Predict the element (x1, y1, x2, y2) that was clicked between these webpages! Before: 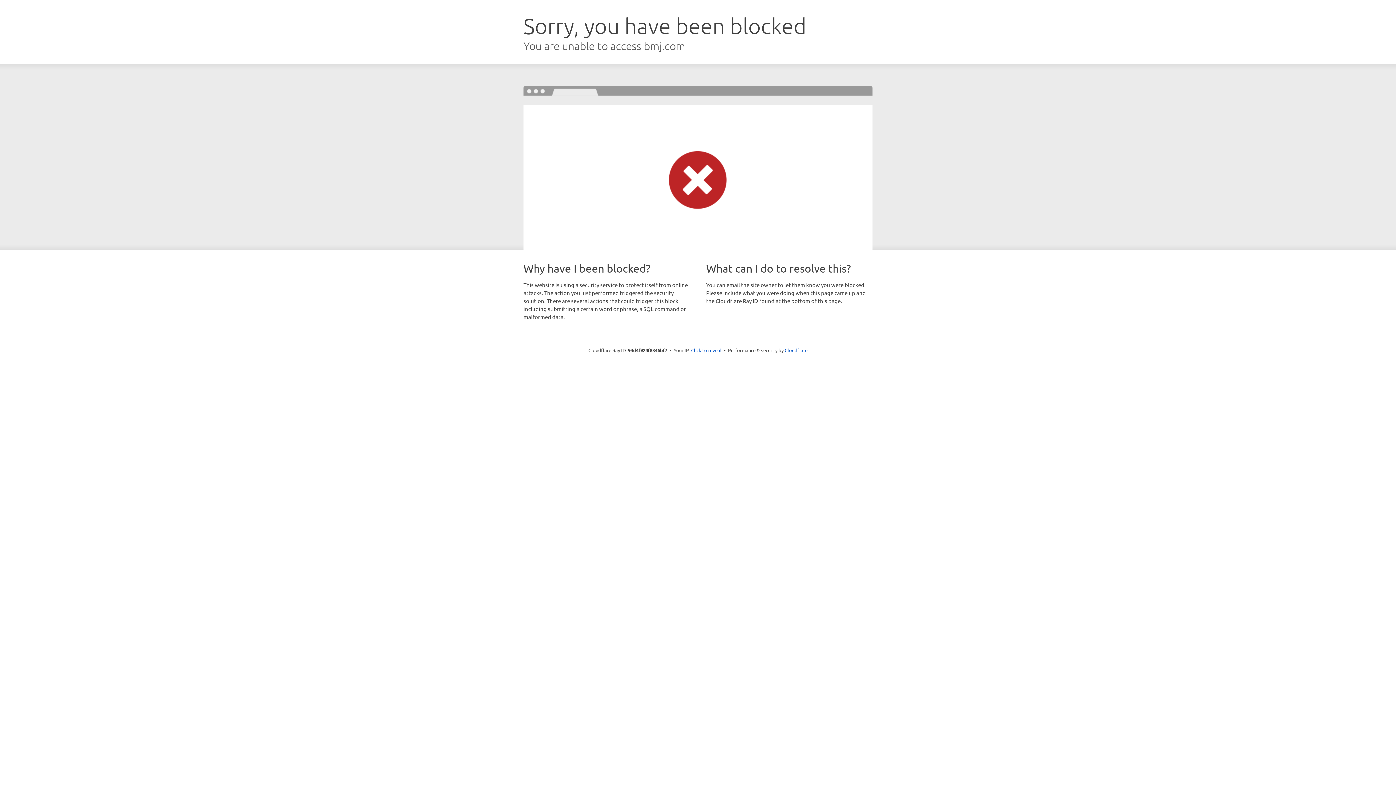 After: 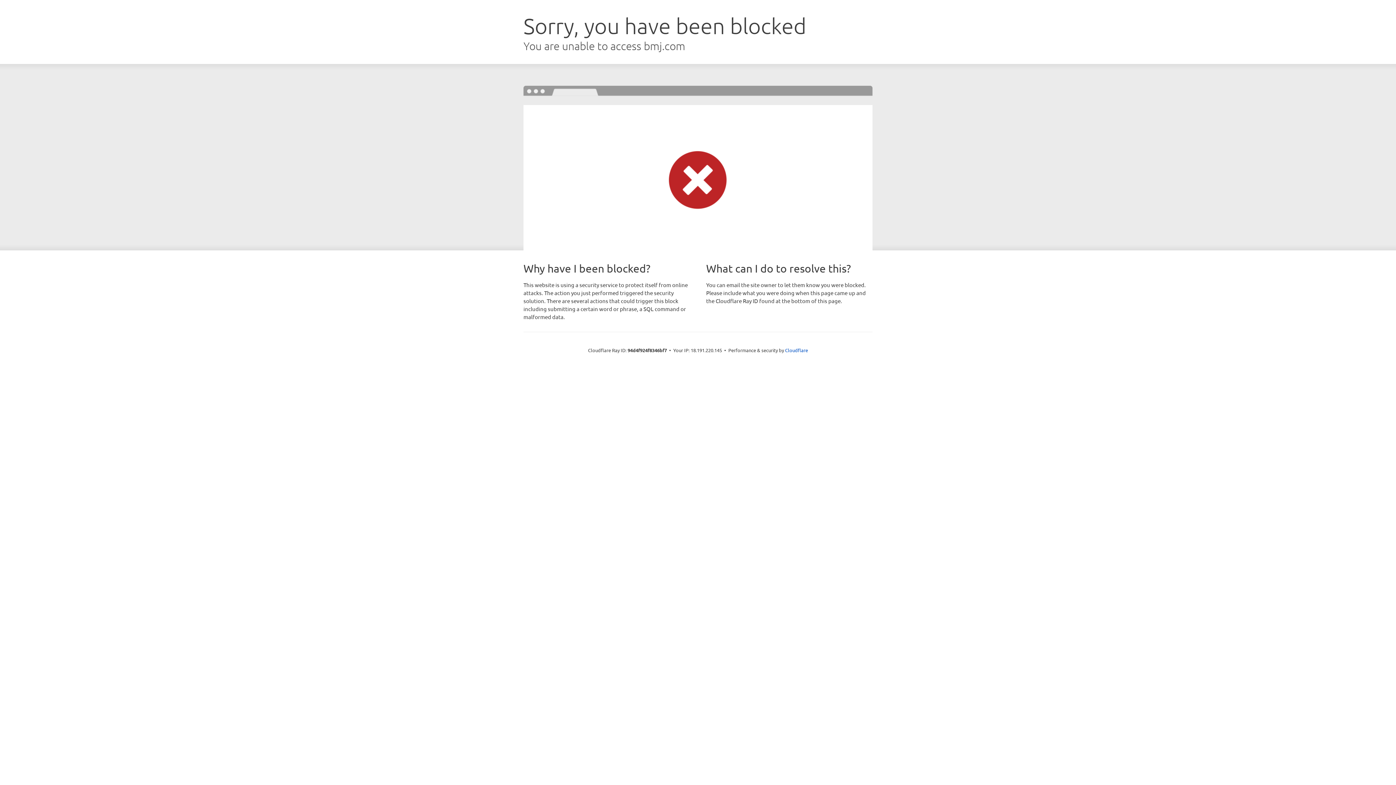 Action: bbox: (691, 346, 721, 353) label: Click to reveal